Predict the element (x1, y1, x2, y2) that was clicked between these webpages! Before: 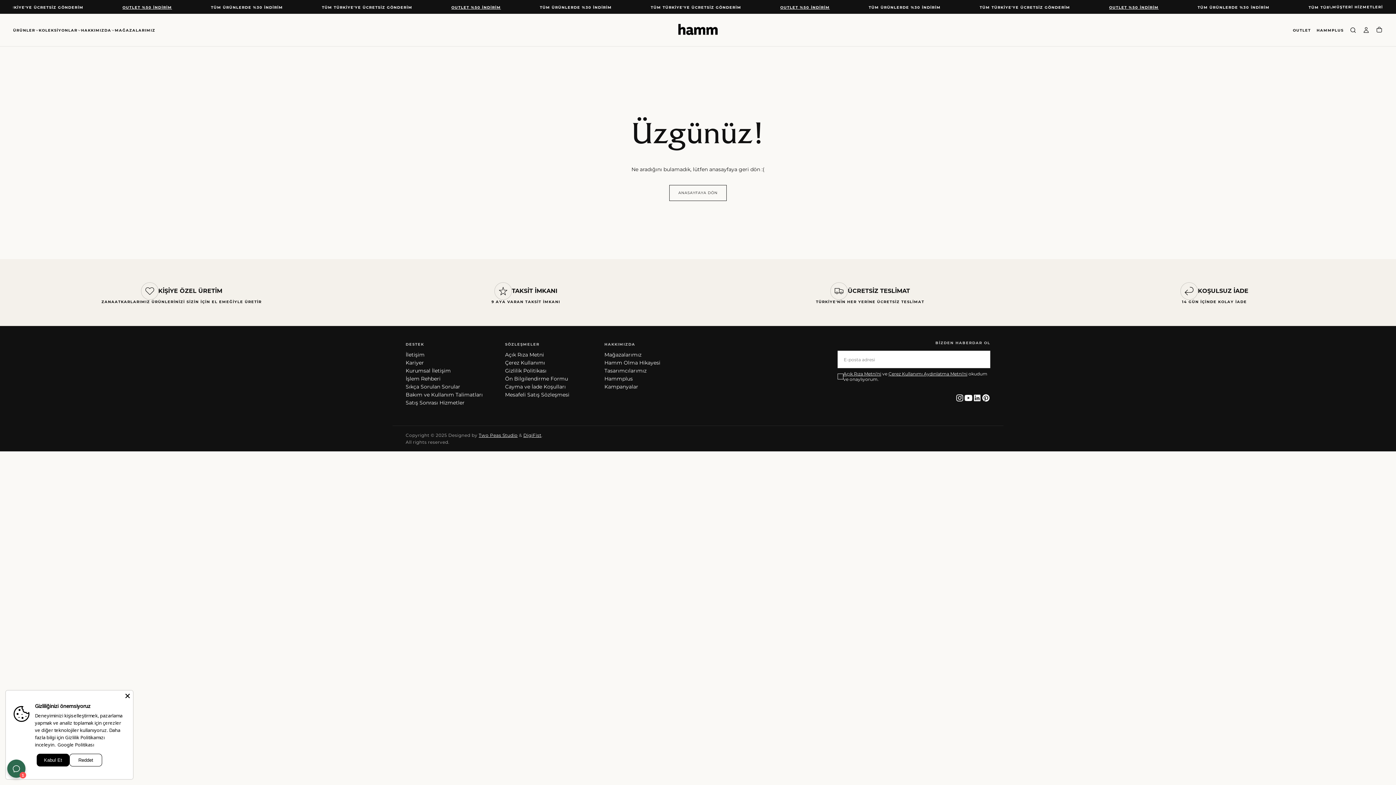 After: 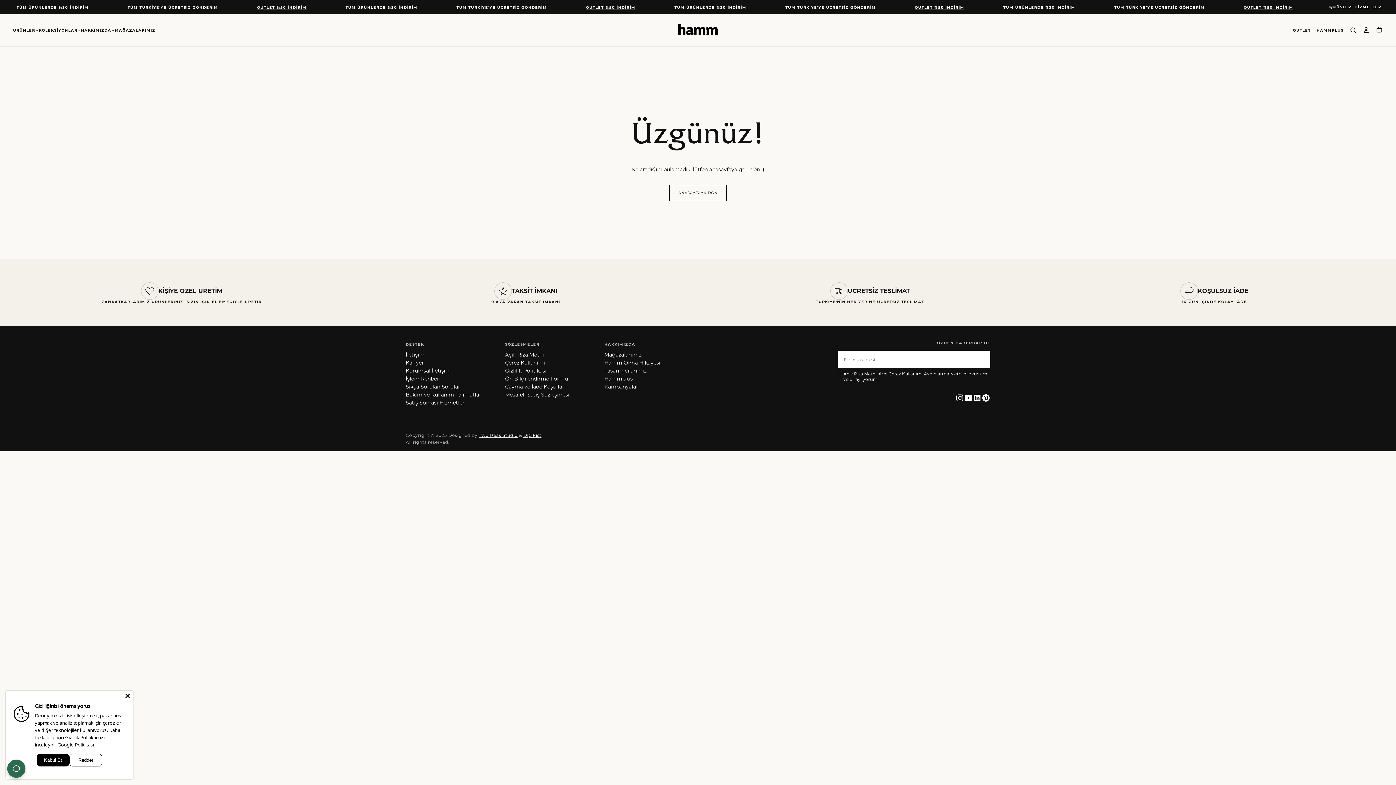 Action: bbox: (981, 393, 990, 402)